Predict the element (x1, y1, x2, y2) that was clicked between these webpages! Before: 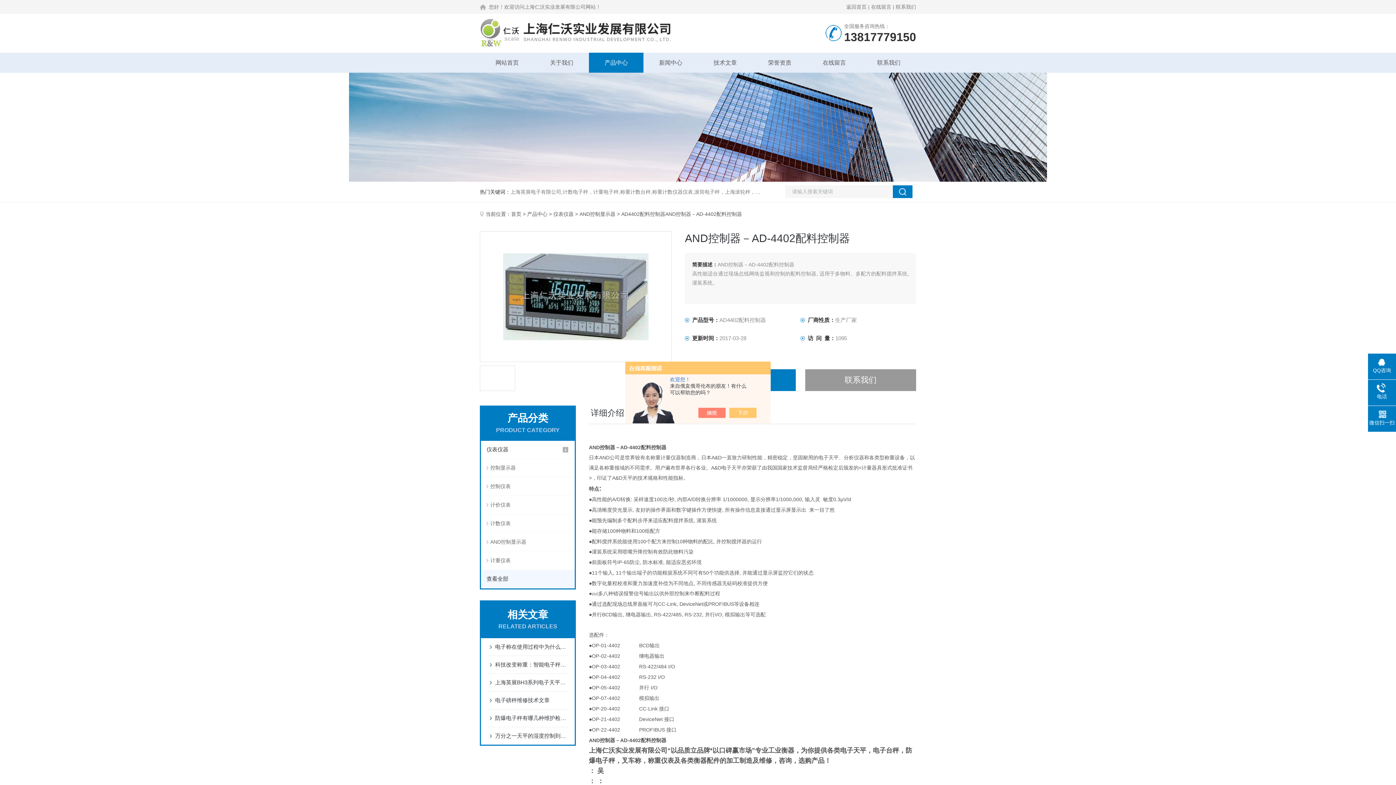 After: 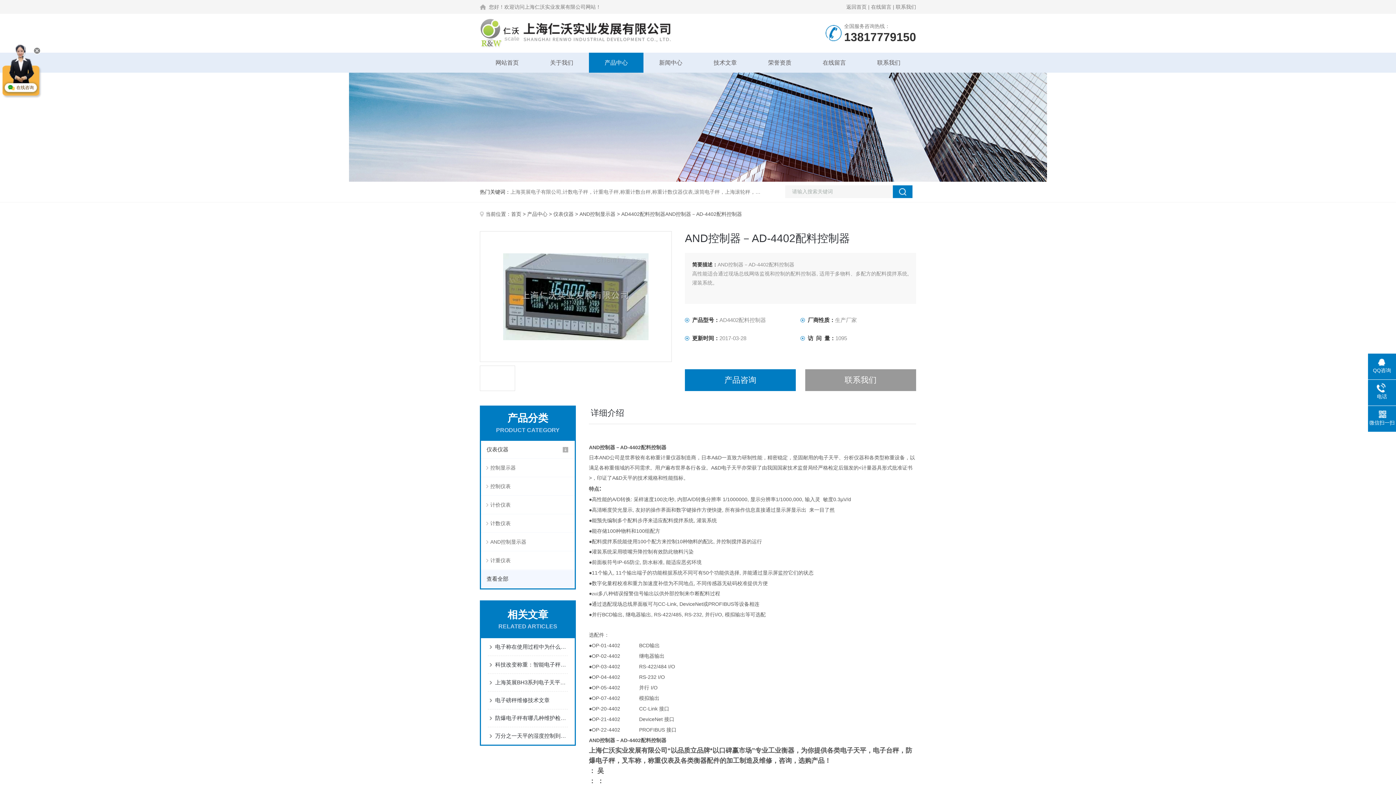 Action: bbox: (705, 408, 733, 418)